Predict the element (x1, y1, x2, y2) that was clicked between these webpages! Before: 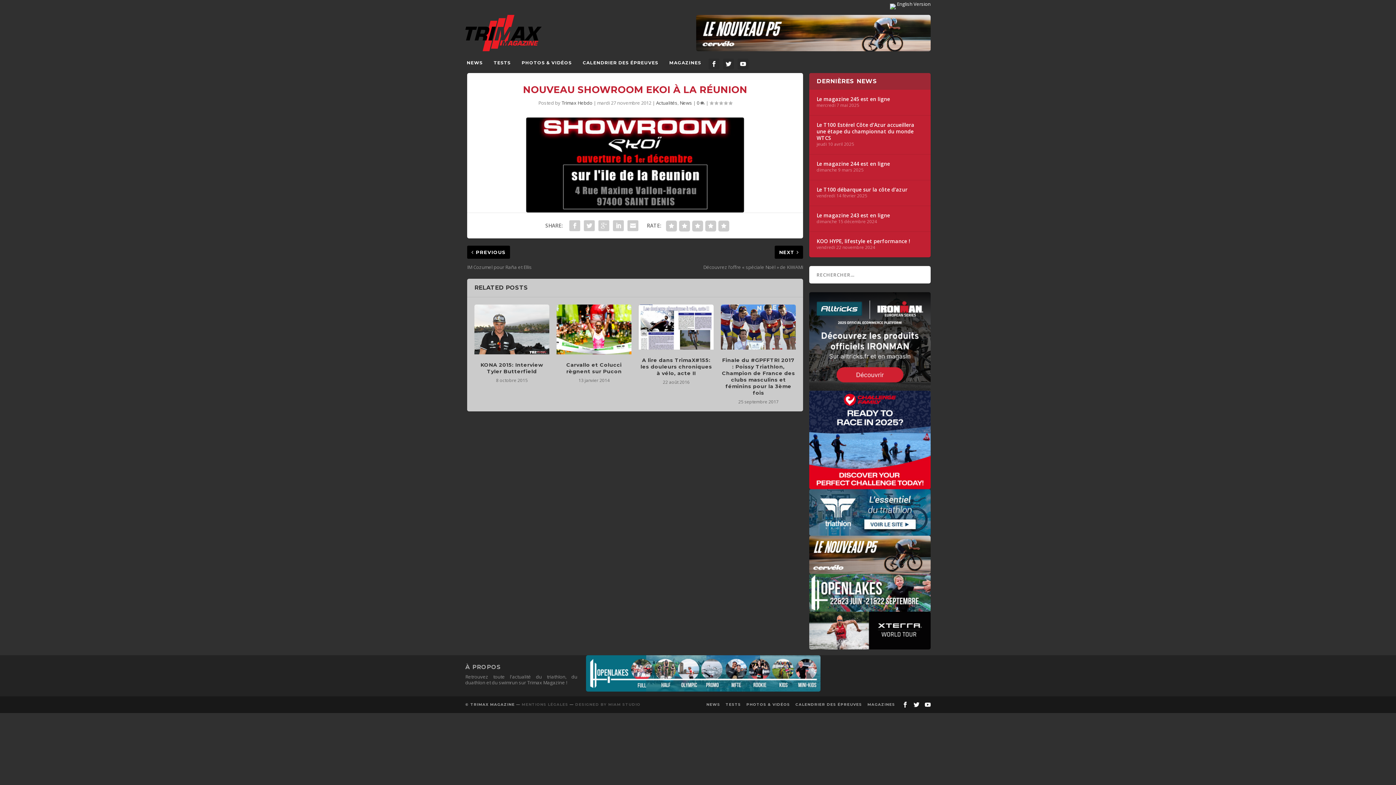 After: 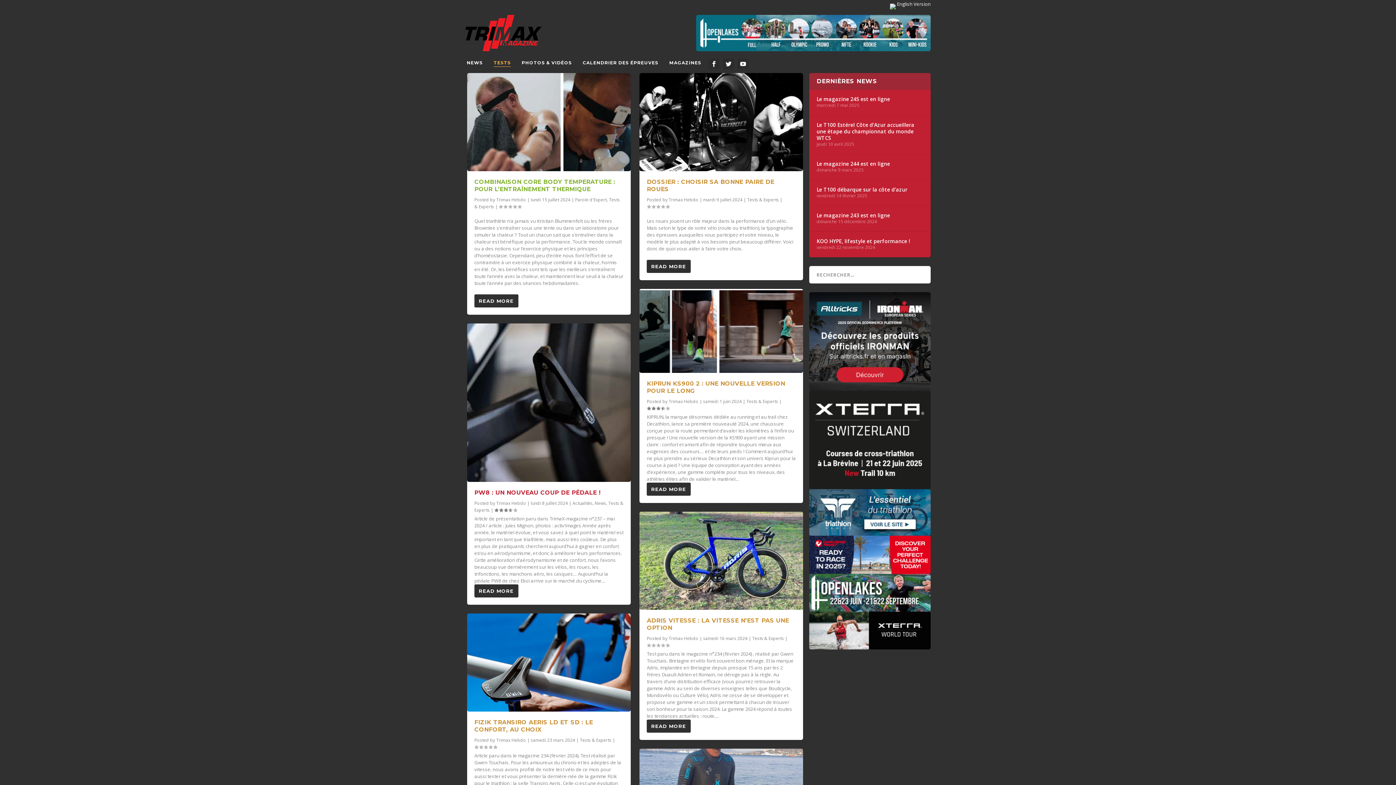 Action: bbox: (493, 60, 510, 73) label: TESTS